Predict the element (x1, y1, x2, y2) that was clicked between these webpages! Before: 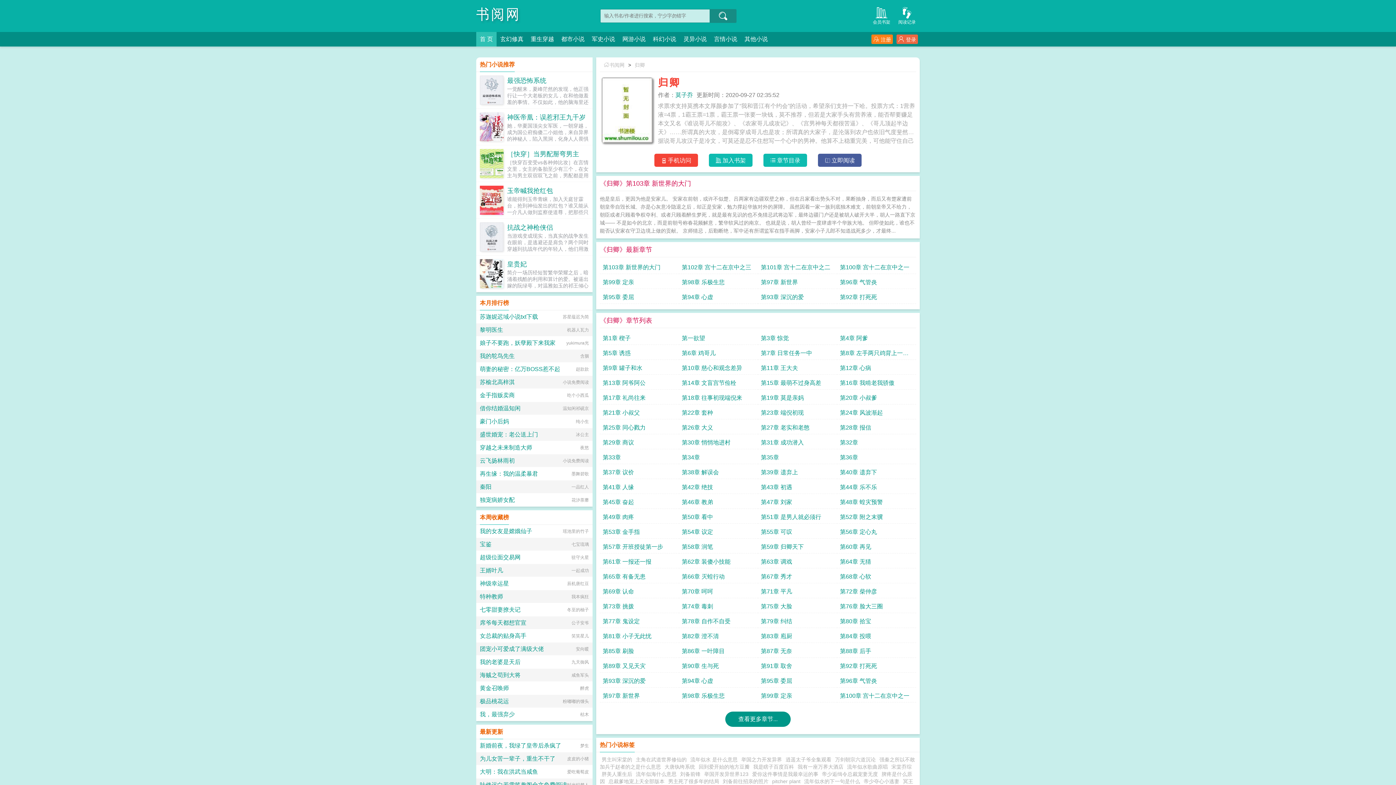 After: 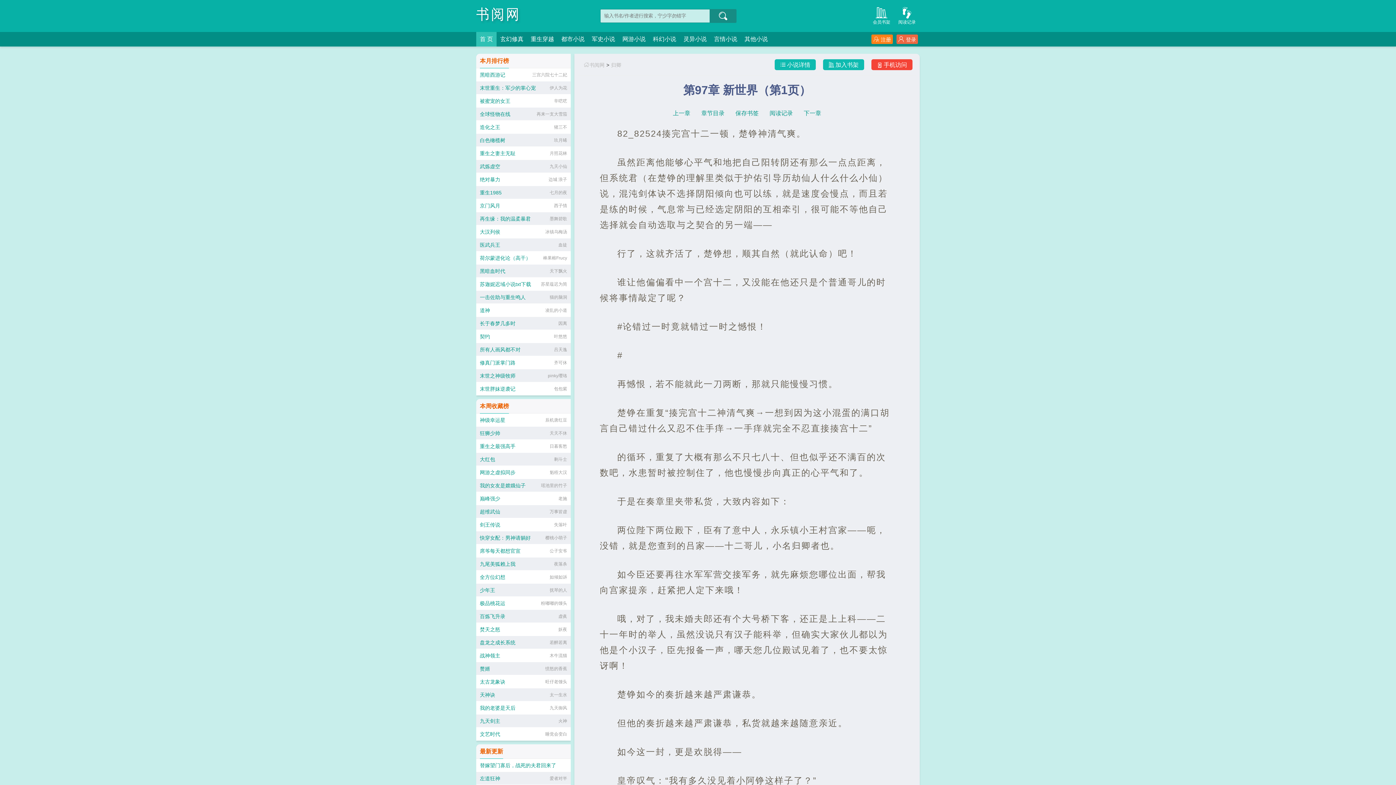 Action: bbox: (761, 276, 834, 289) label: 第97章 新世界